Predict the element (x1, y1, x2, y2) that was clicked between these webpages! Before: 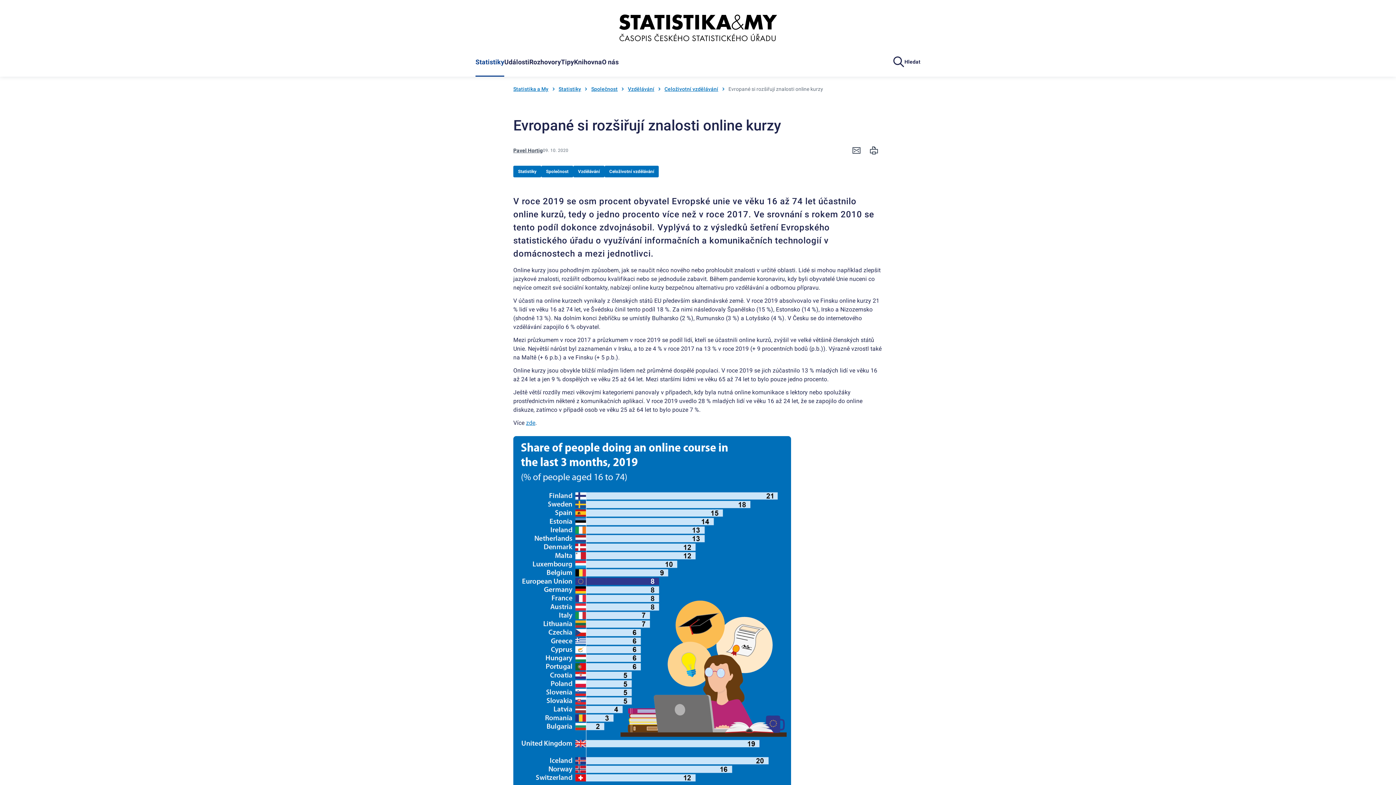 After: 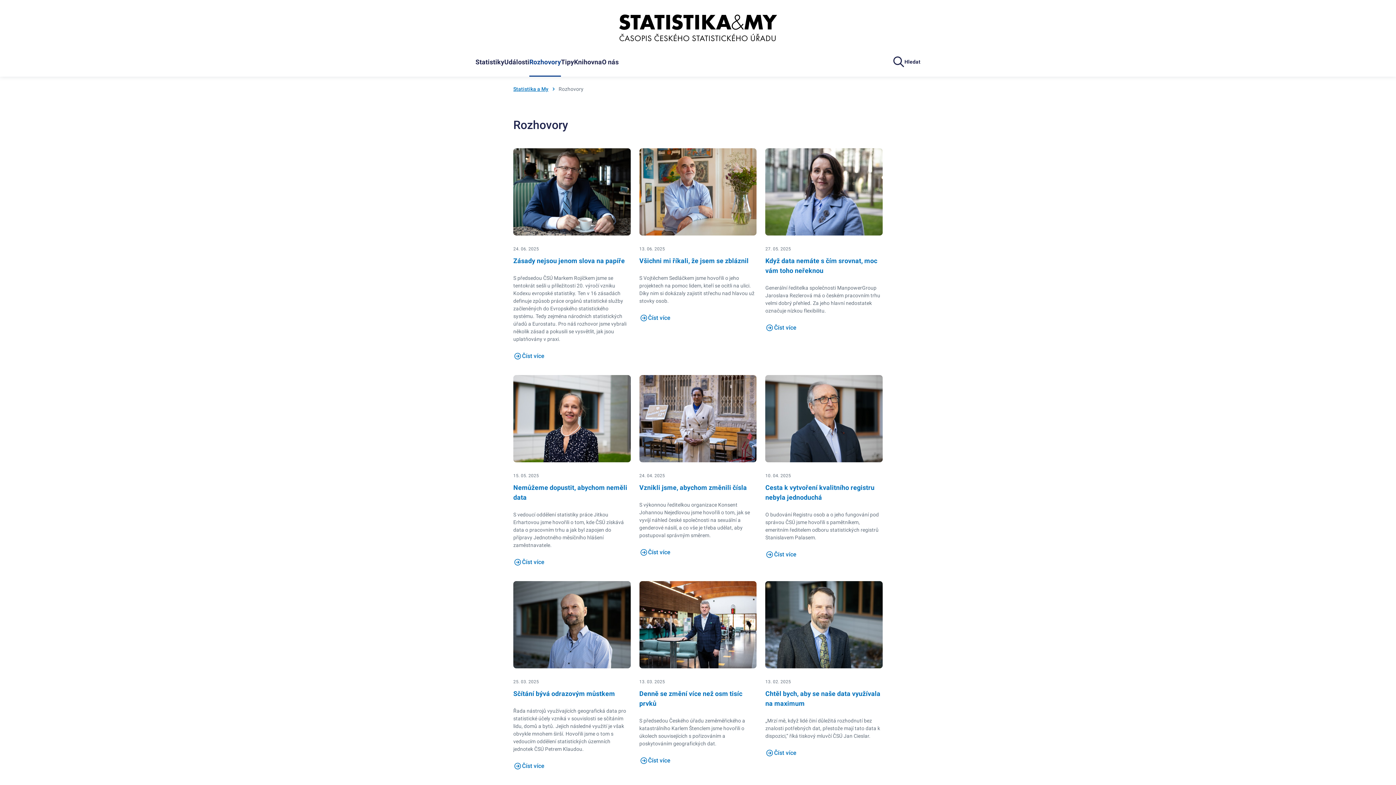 Action: bbox: (529, 47, 561, 76) label: Rozhovory